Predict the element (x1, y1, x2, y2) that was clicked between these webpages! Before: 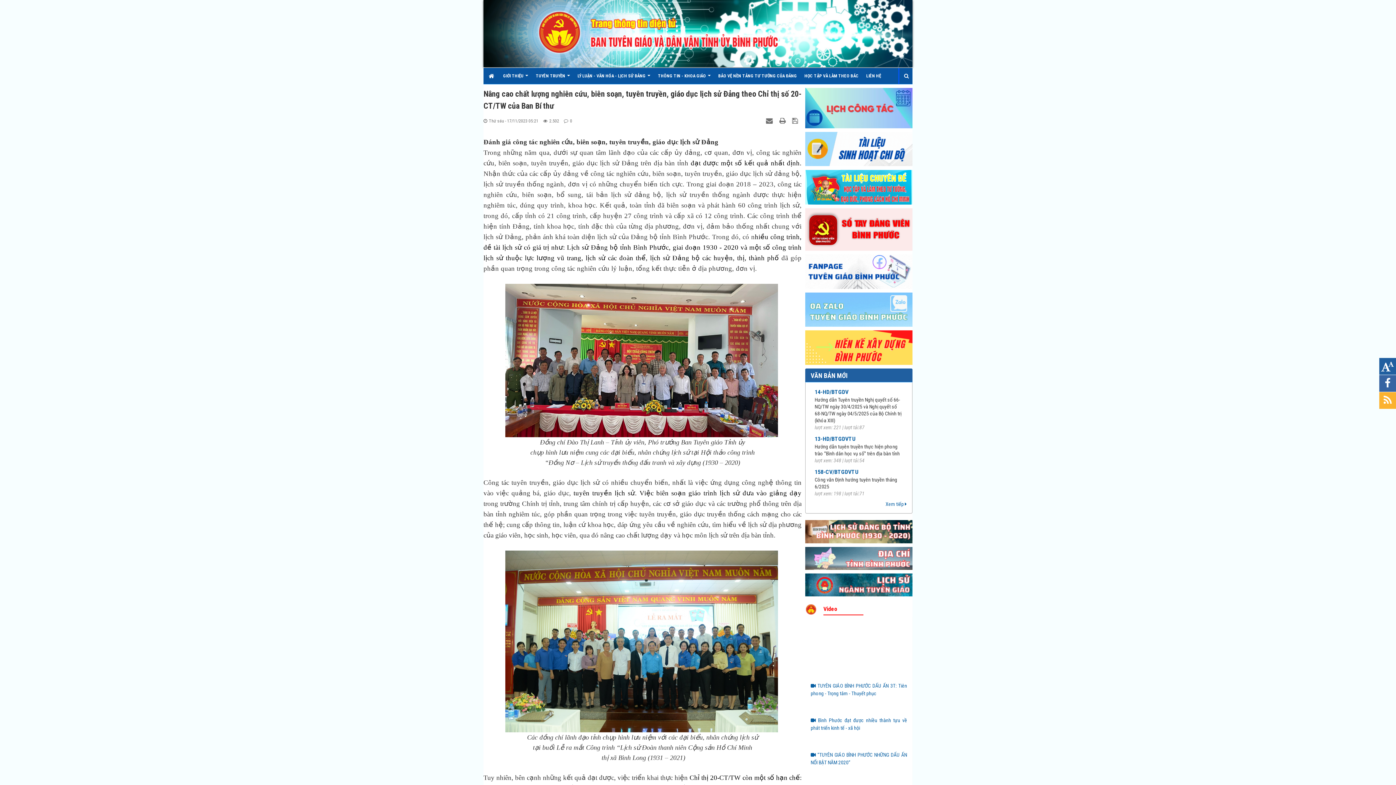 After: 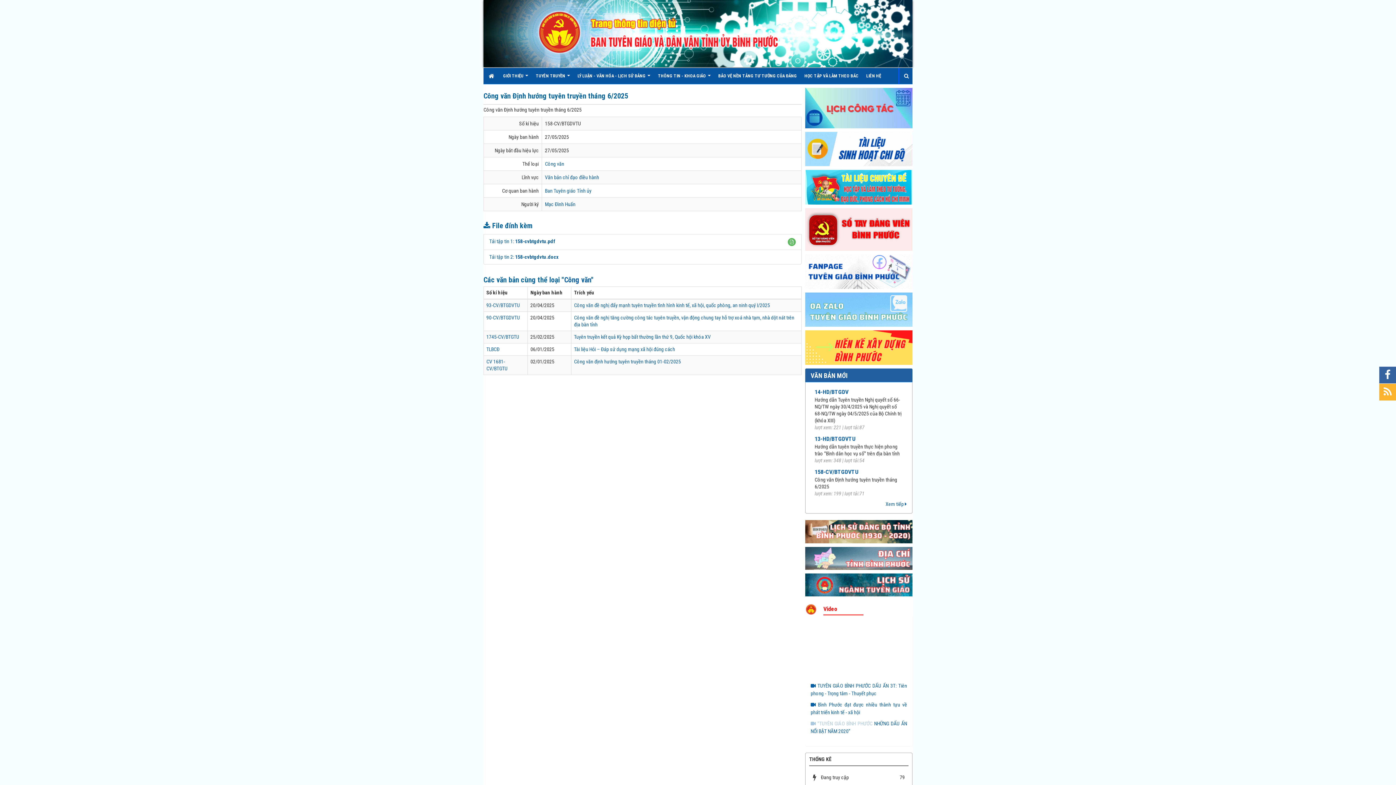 Action: label: 158-CV/BTGDVTU bbox: (814, 468, 858, 475)